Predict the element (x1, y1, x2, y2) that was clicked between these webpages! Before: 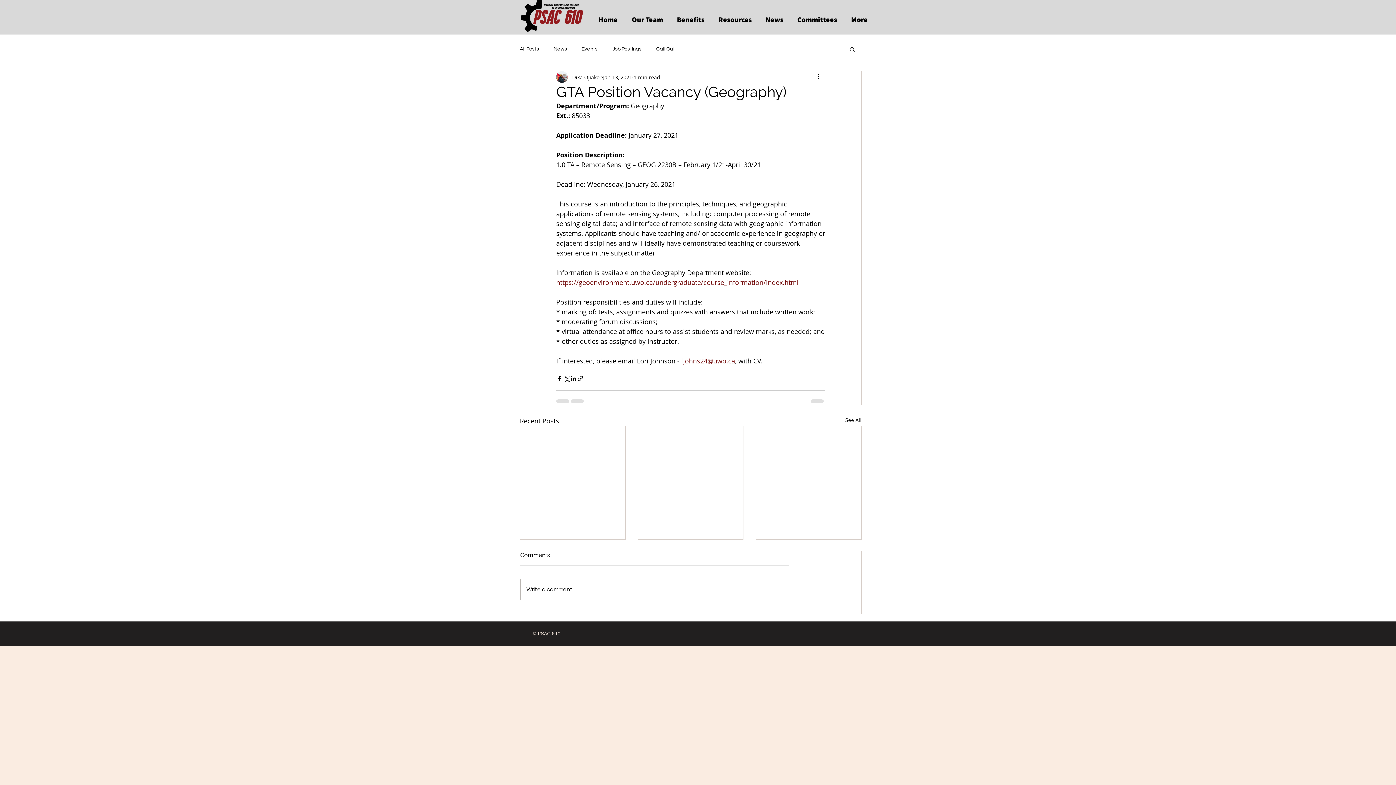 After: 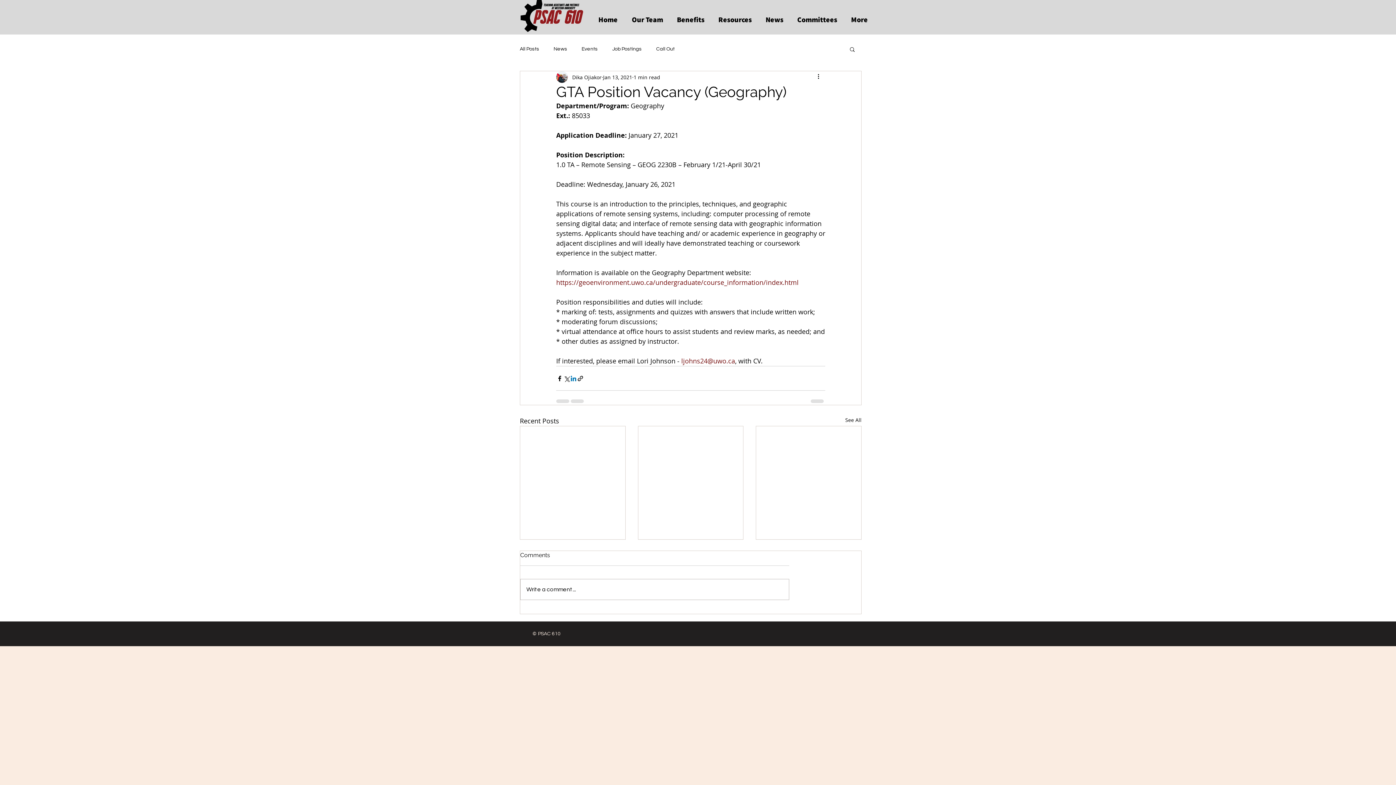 Action: bbox: (570, 375, 577, 382) label: Share via LinkedIn